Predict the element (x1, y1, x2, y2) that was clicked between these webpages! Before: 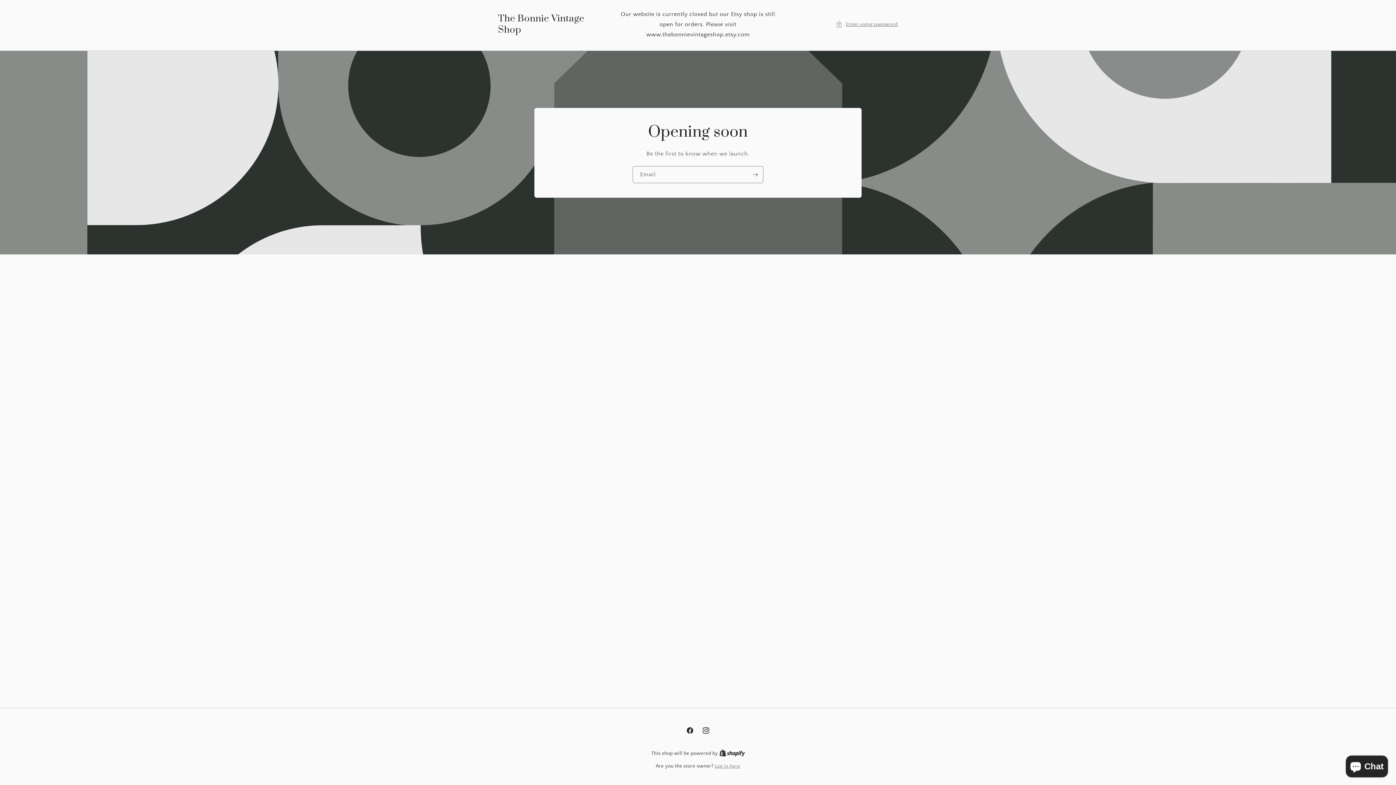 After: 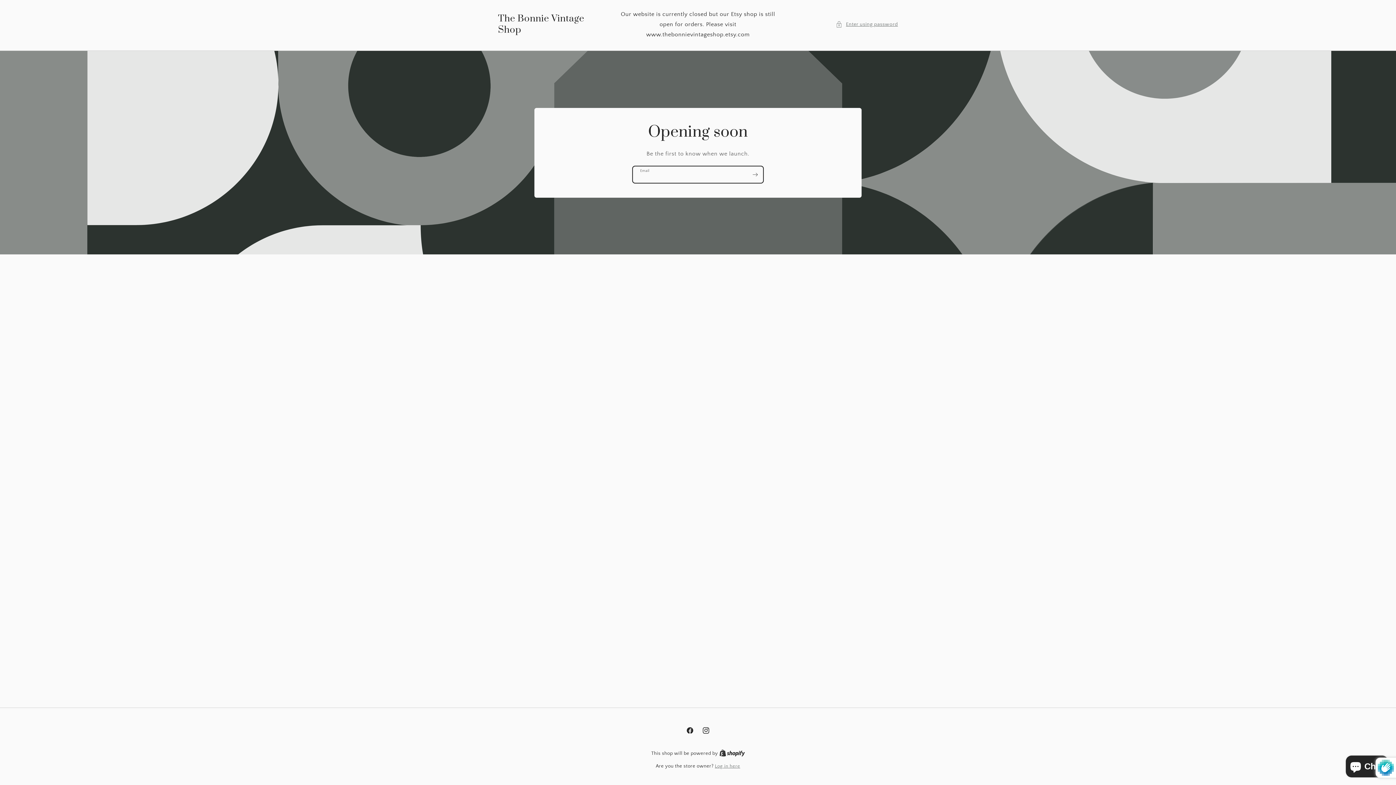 Action: label: Subscribe bbox: (747, 166, 763, 183)